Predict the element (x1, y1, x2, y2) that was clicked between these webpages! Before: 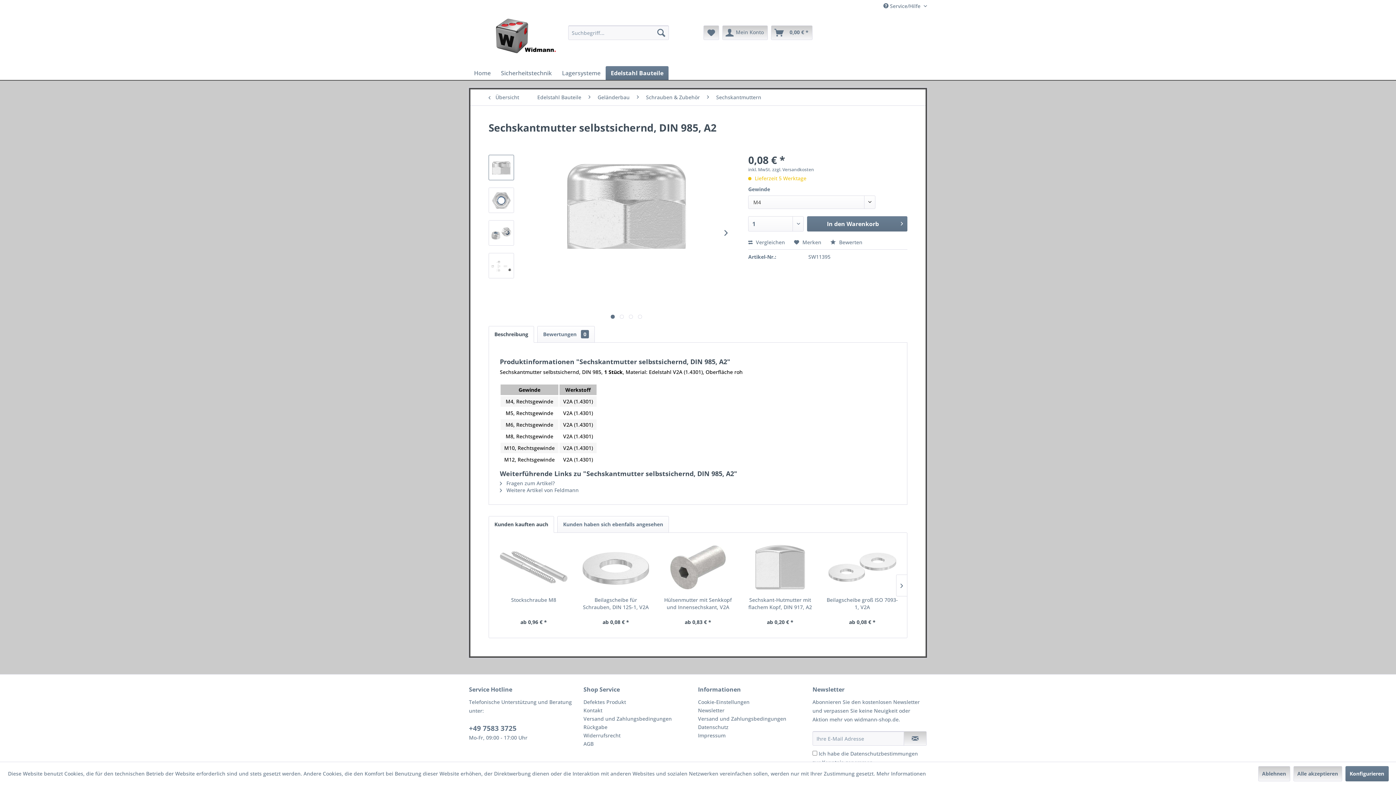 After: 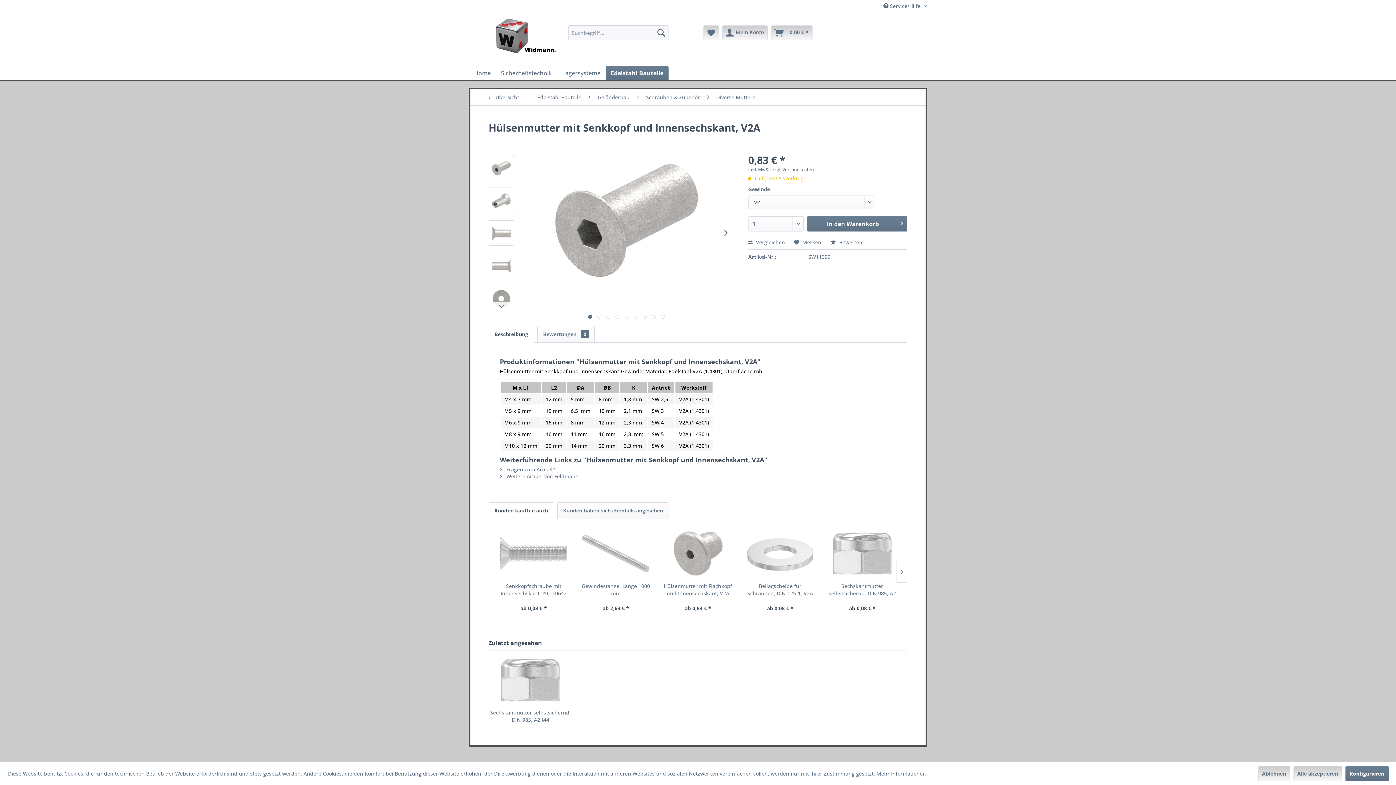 Action: bbox: (662, 542, 733, 593)